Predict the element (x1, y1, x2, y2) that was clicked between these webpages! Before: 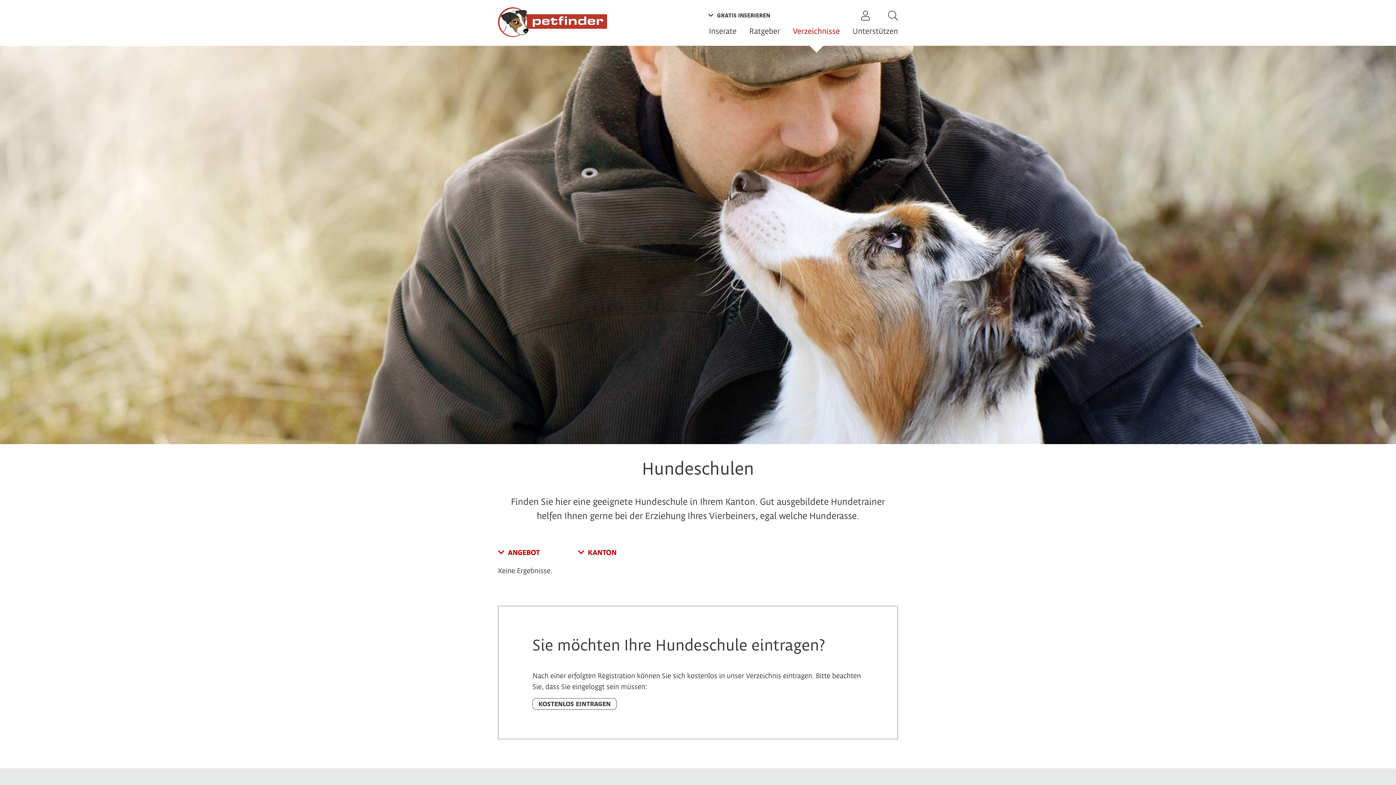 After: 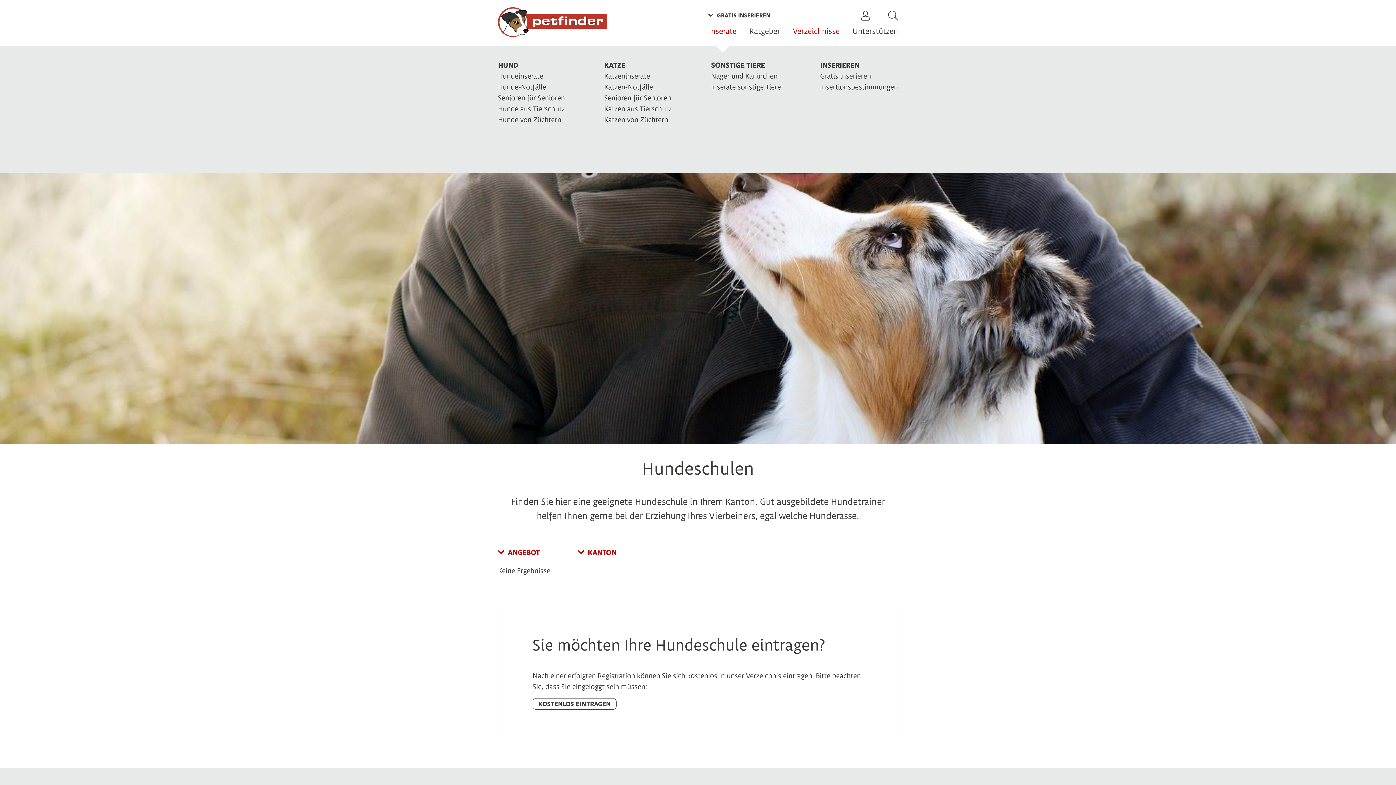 Action: bbox: (709, 26, 736, 36) label: Inserate